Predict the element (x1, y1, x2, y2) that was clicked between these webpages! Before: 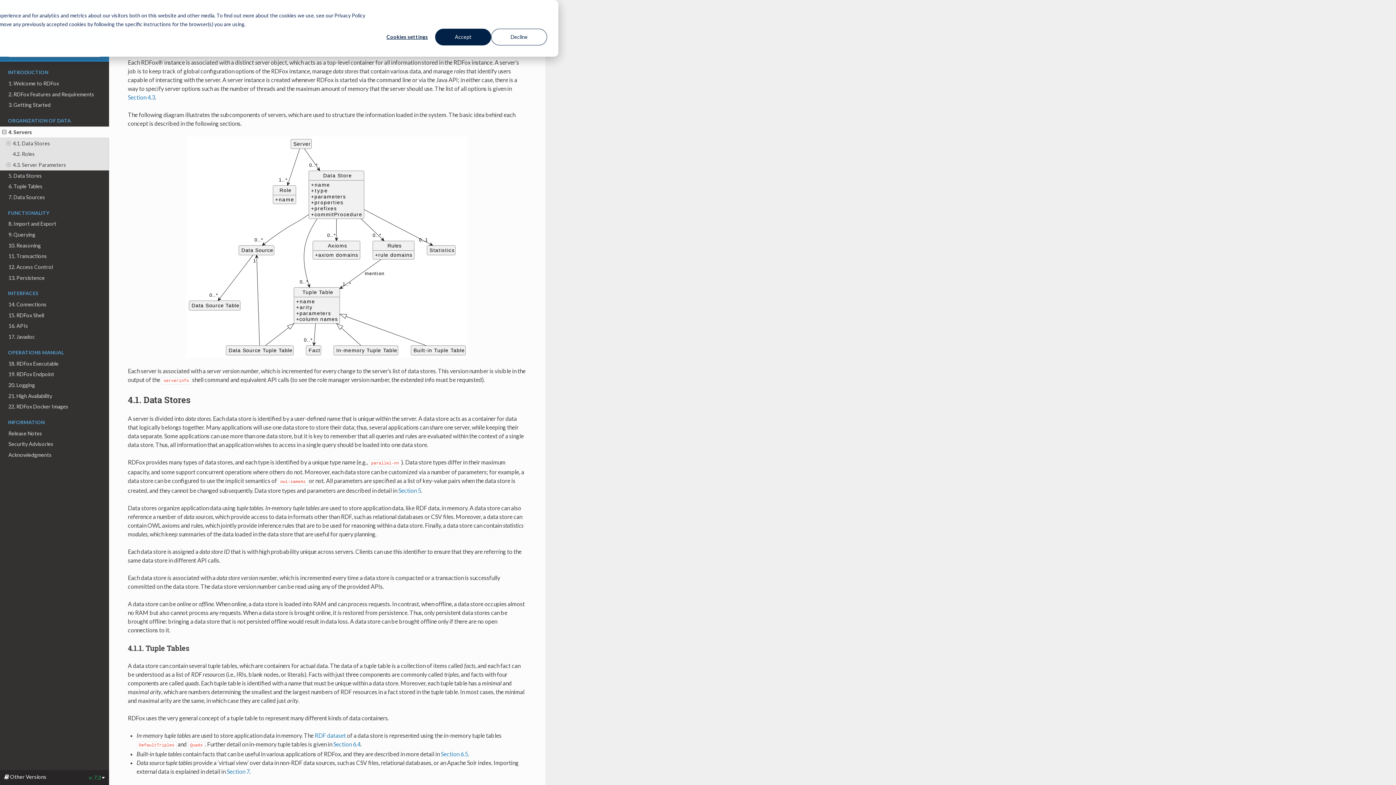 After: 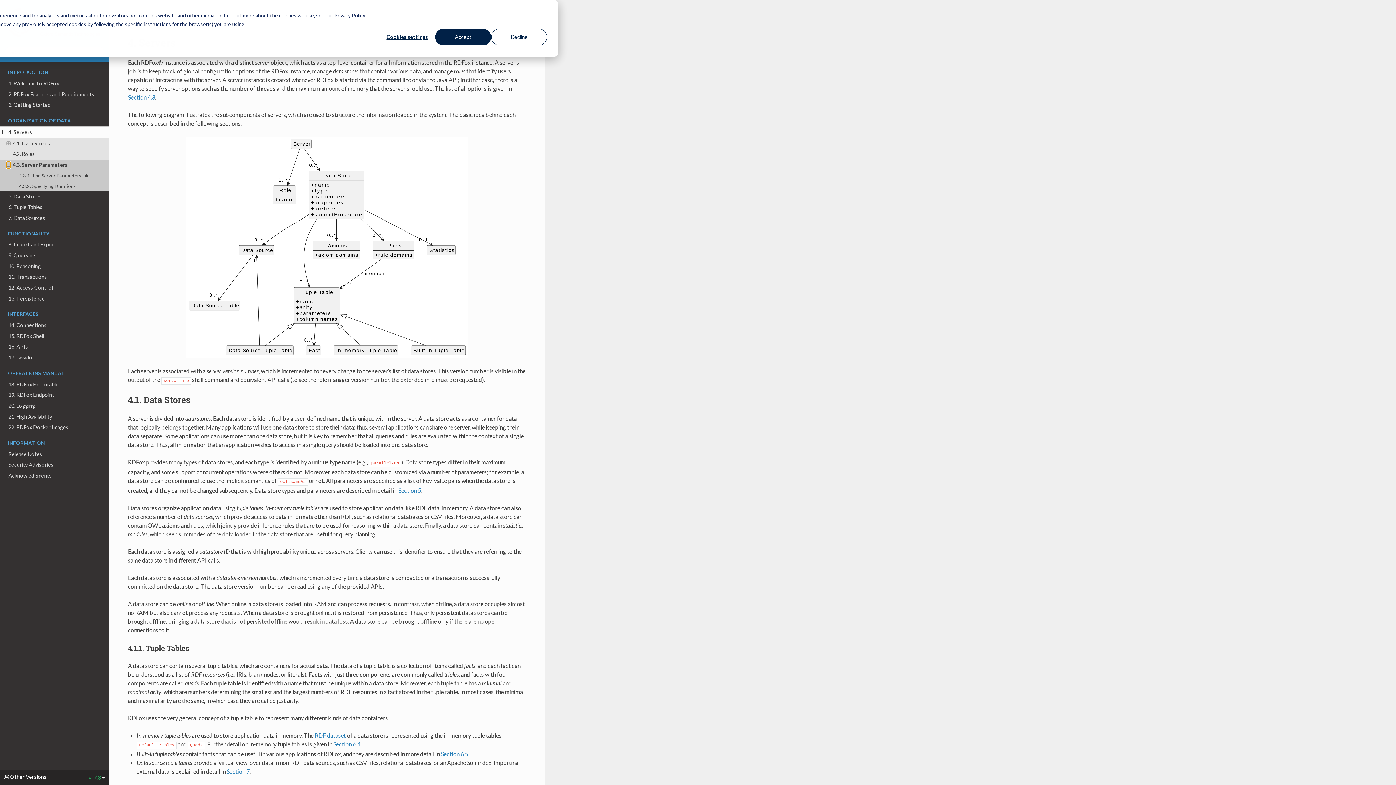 Action: bbox: (6, 161, 10, 168)